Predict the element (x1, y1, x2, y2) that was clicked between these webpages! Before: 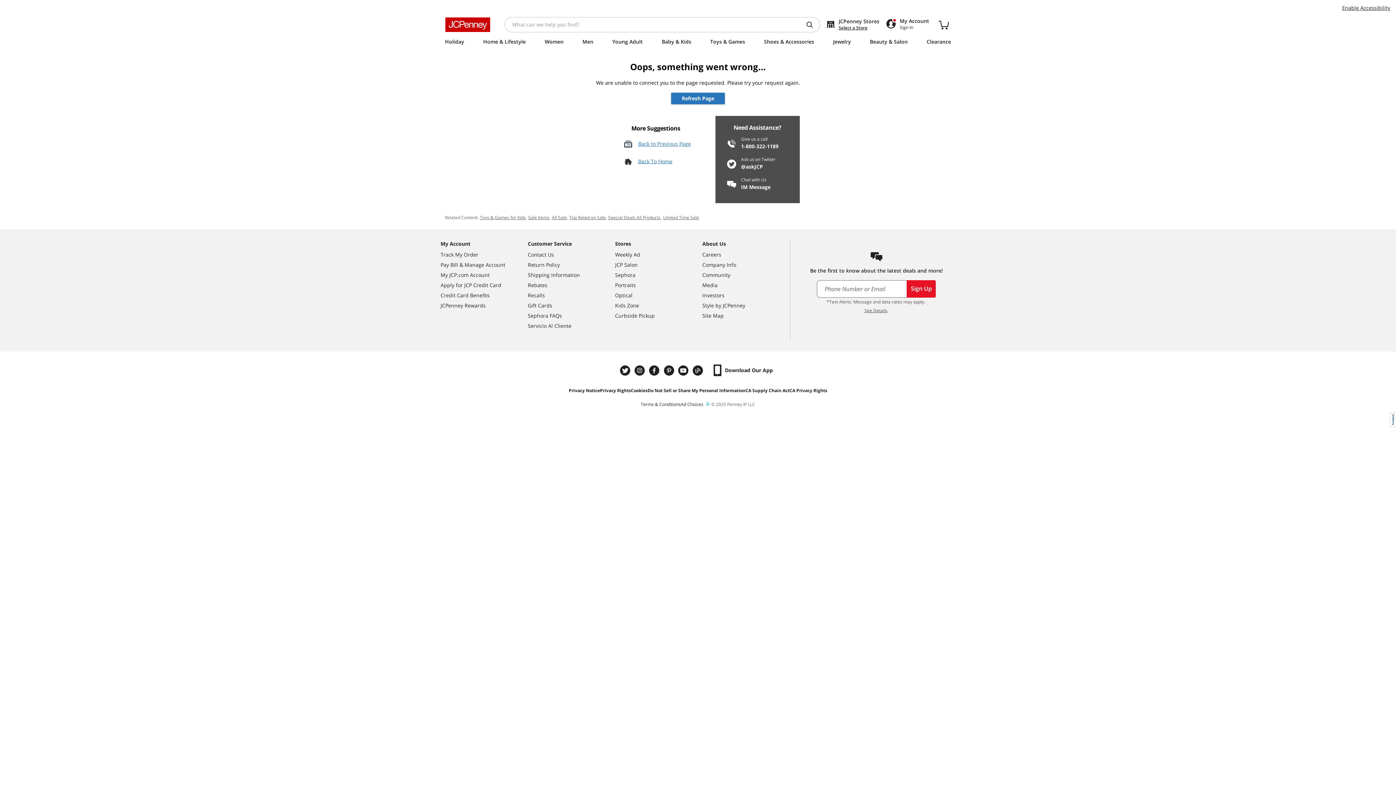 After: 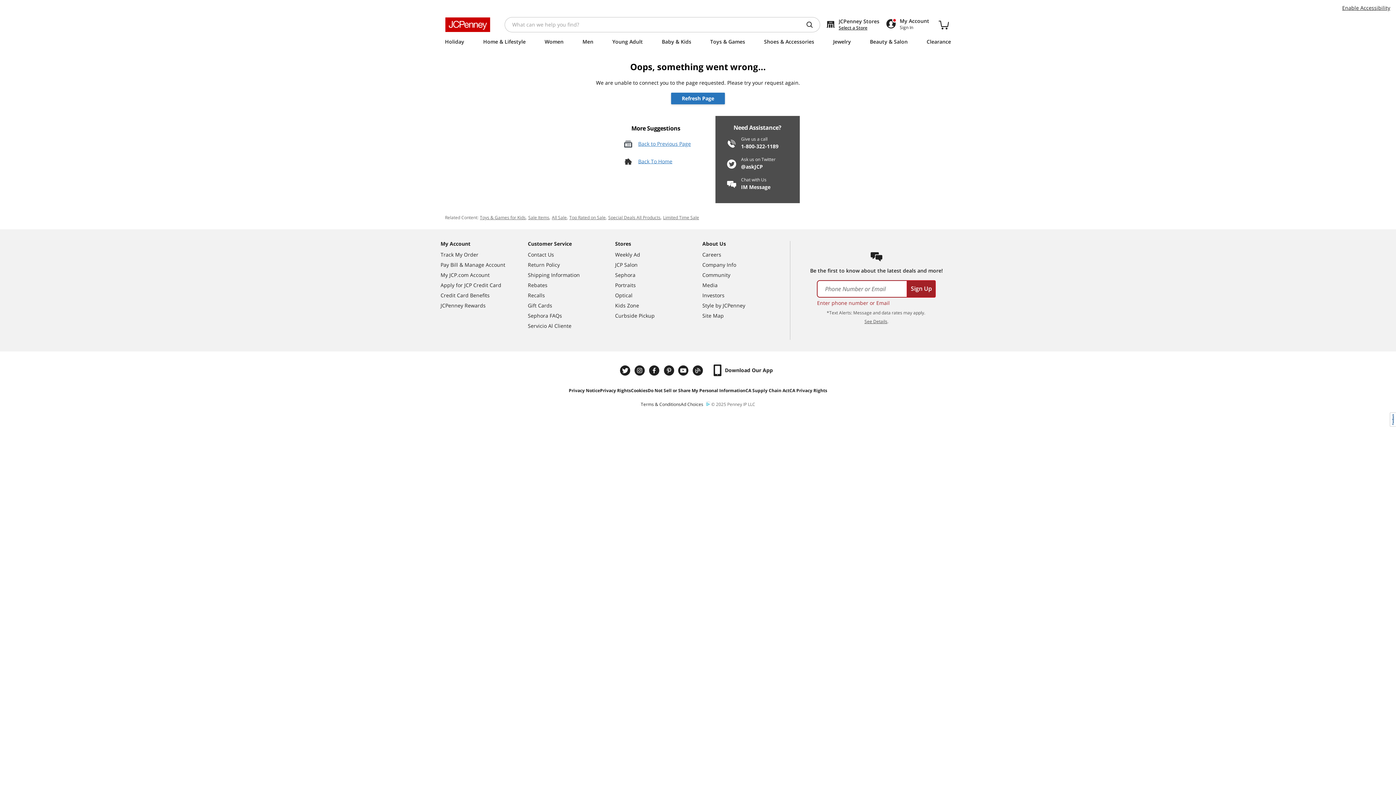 Action: label: Sign Up bbox: (907, 280, 936, 297)